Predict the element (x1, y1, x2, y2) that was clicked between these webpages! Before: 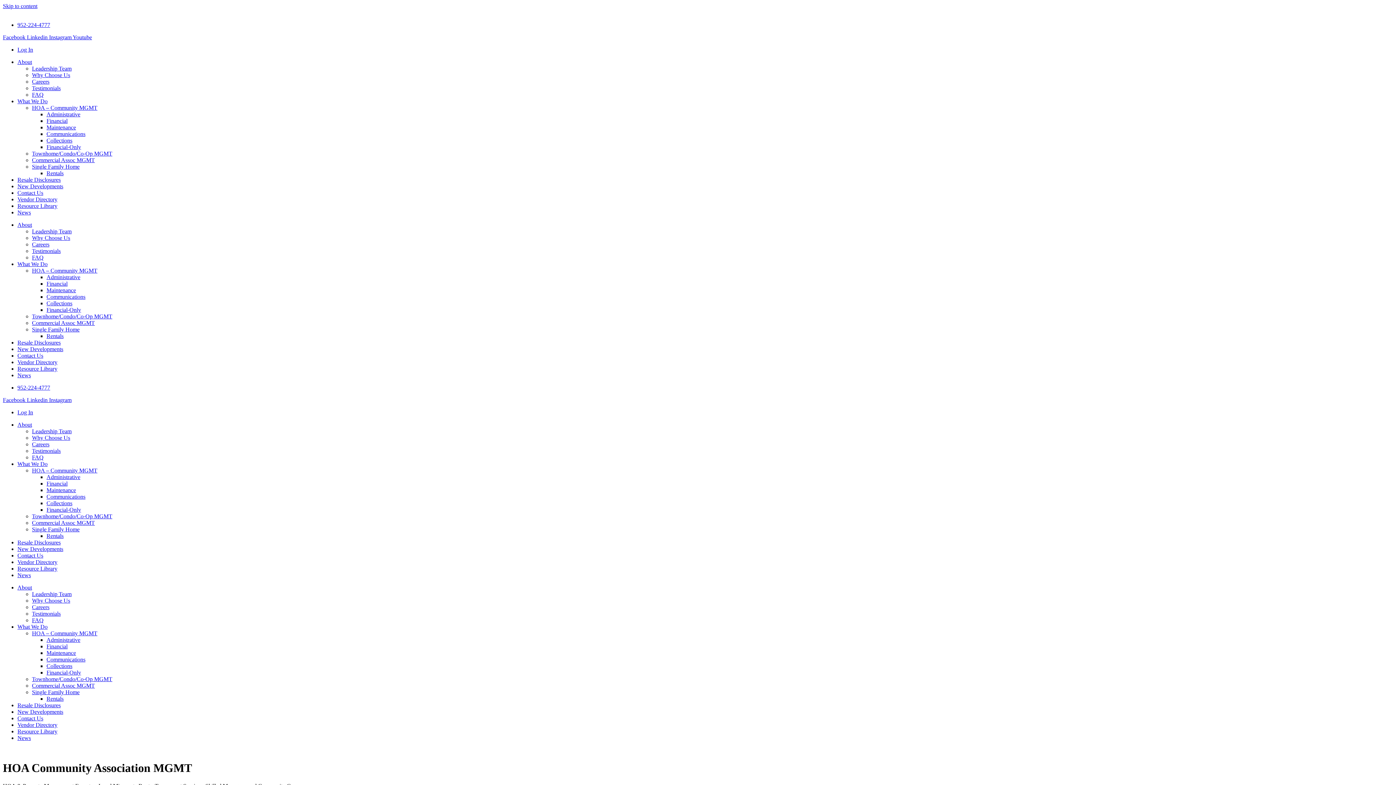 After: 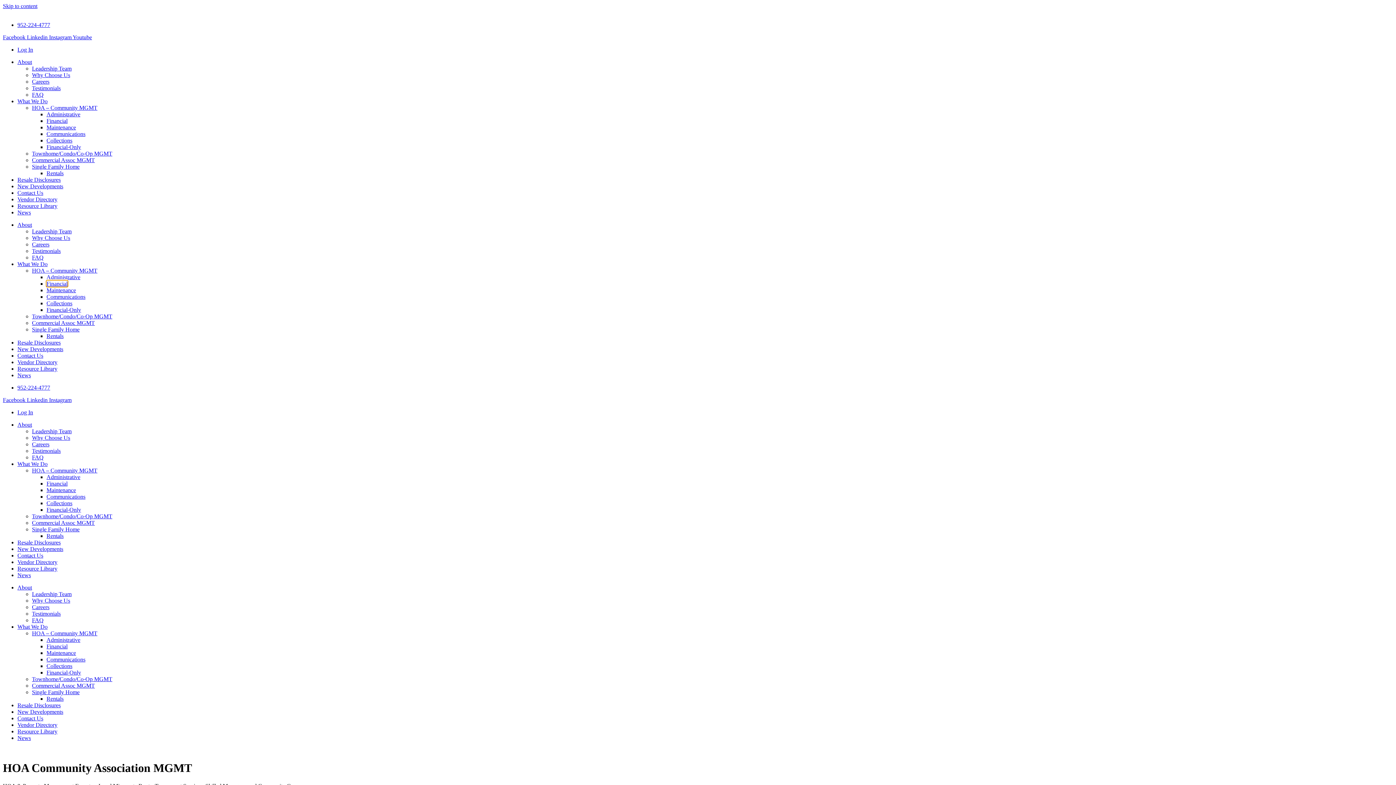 Action: bbox: (46, 280, 67, 286) label: Financial